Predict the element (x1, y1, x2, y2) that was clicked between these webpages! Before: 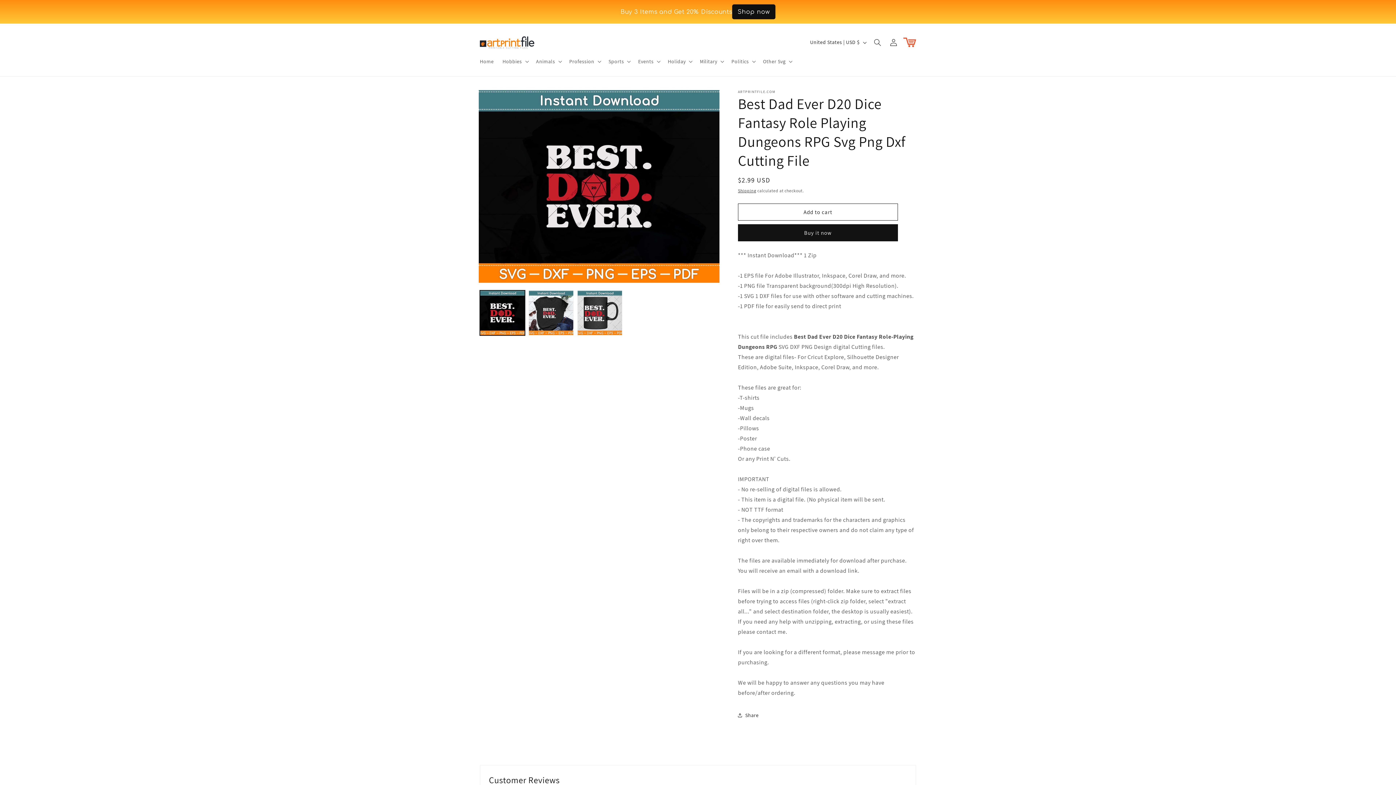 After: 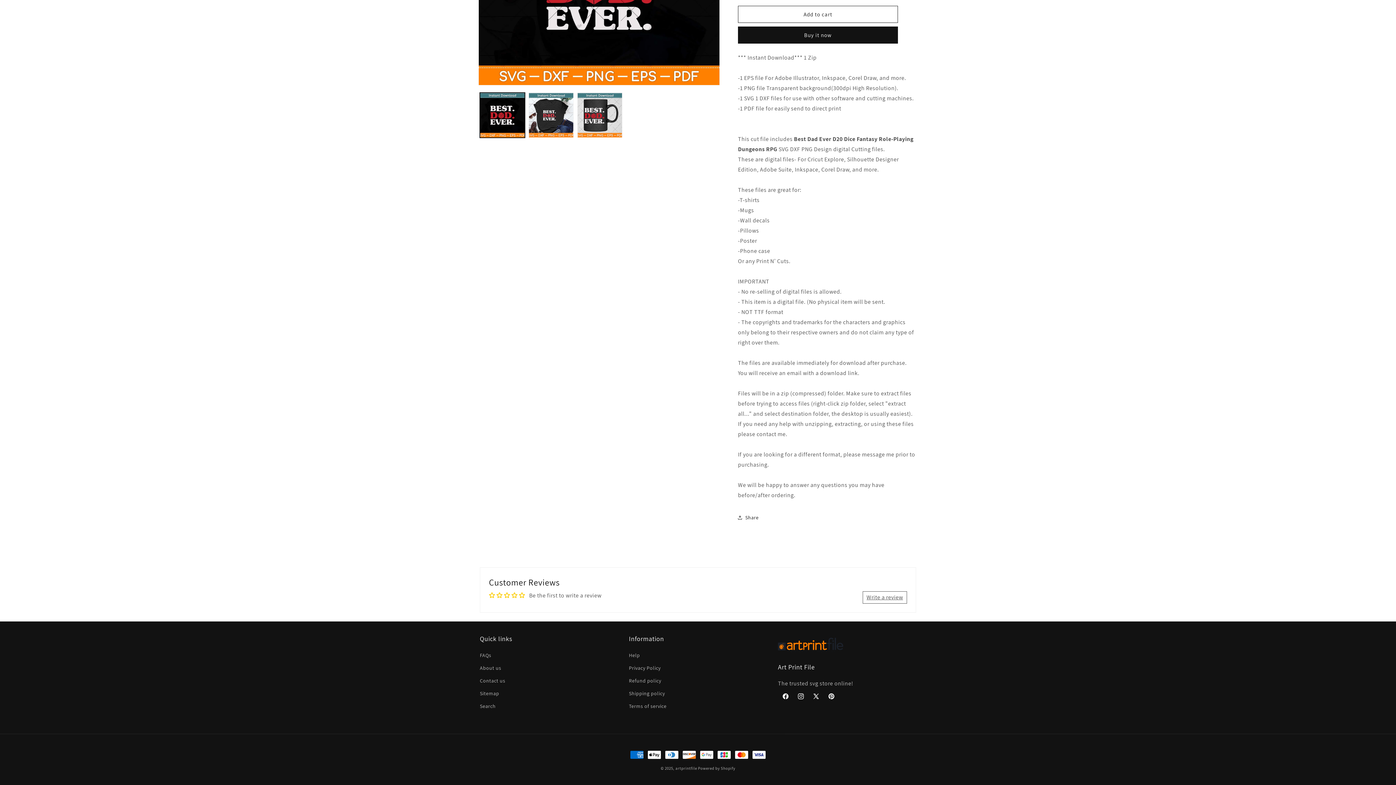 Action: bbox: (519, 772, 525, 778)